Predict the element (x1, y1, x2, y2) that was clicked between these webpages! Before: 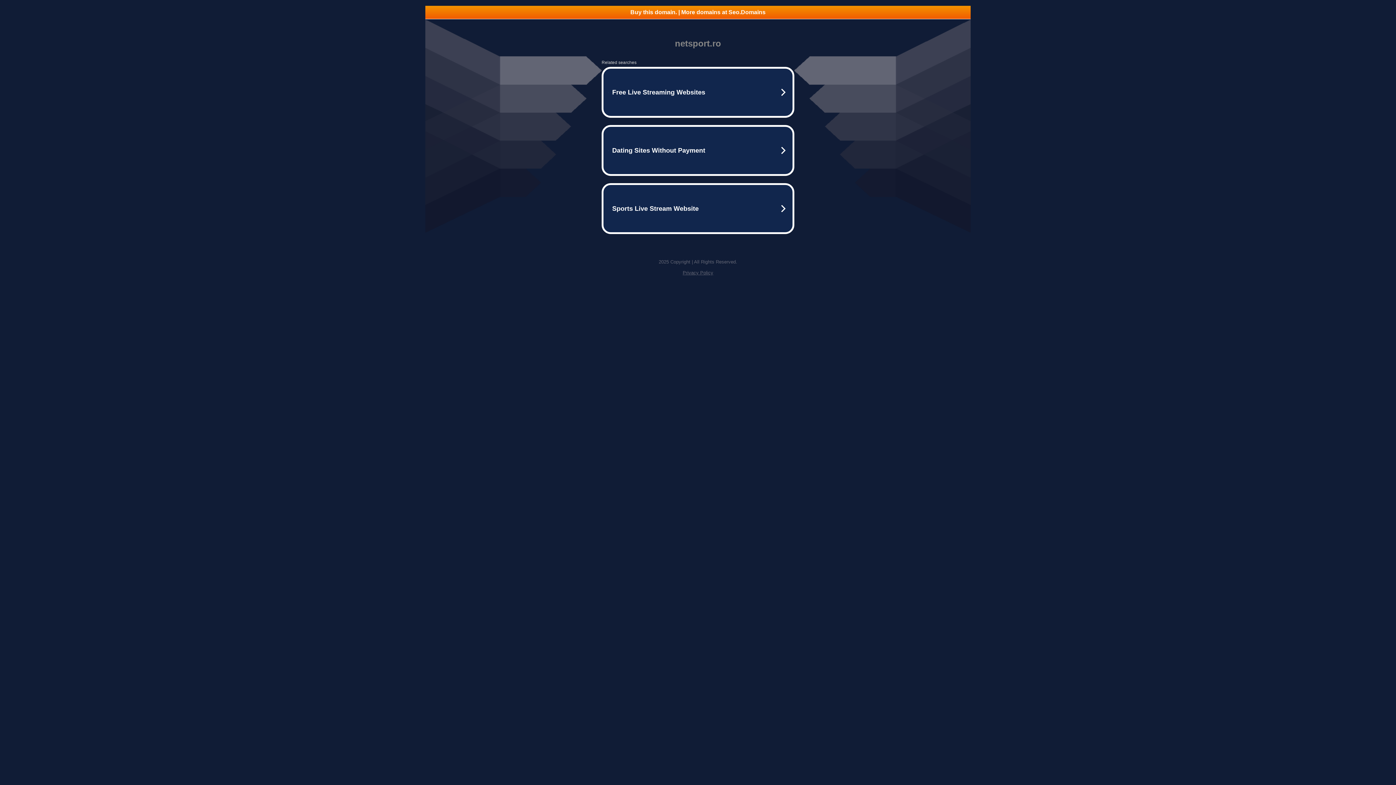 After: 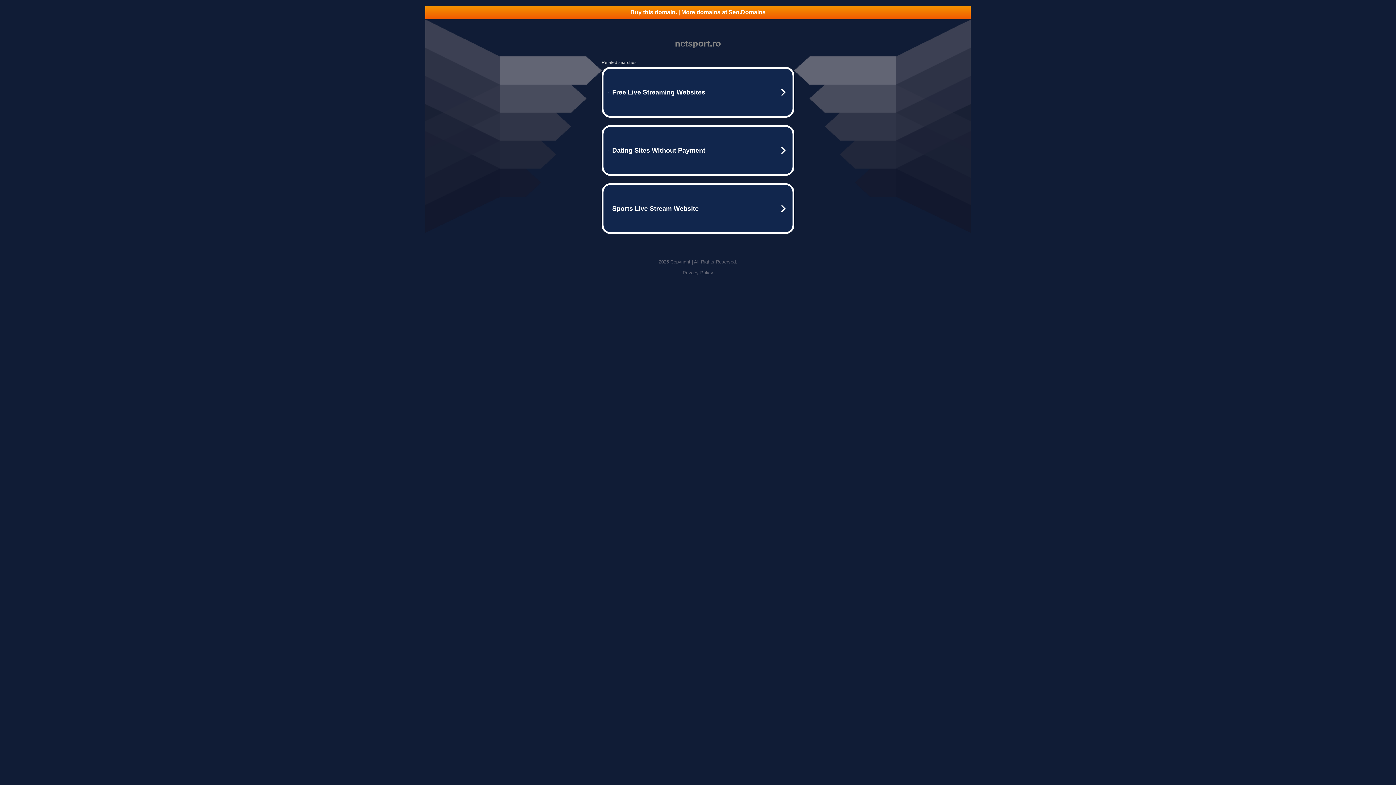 Action: bbox: (425, 5, 970, 18) label: Buy this domain. | More domains at Seo.Domains